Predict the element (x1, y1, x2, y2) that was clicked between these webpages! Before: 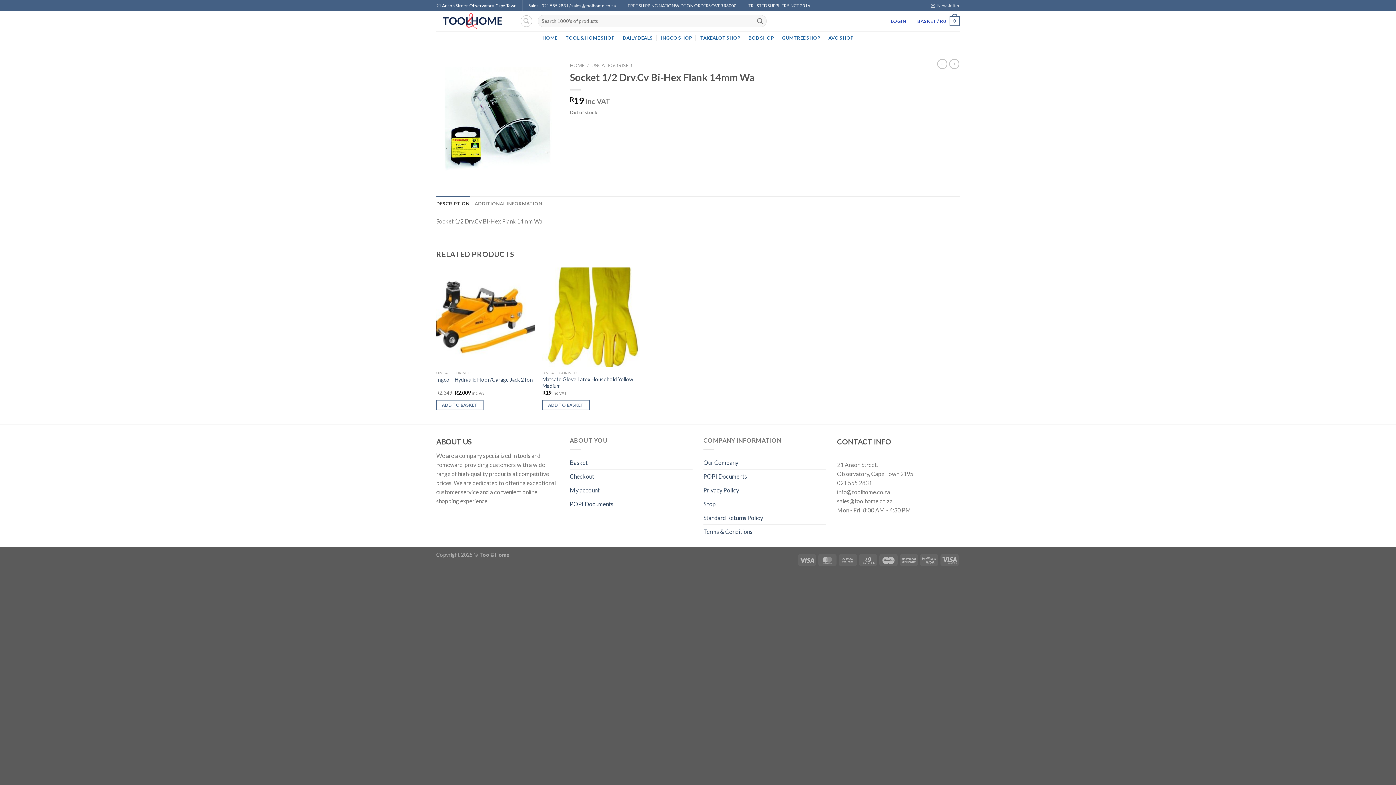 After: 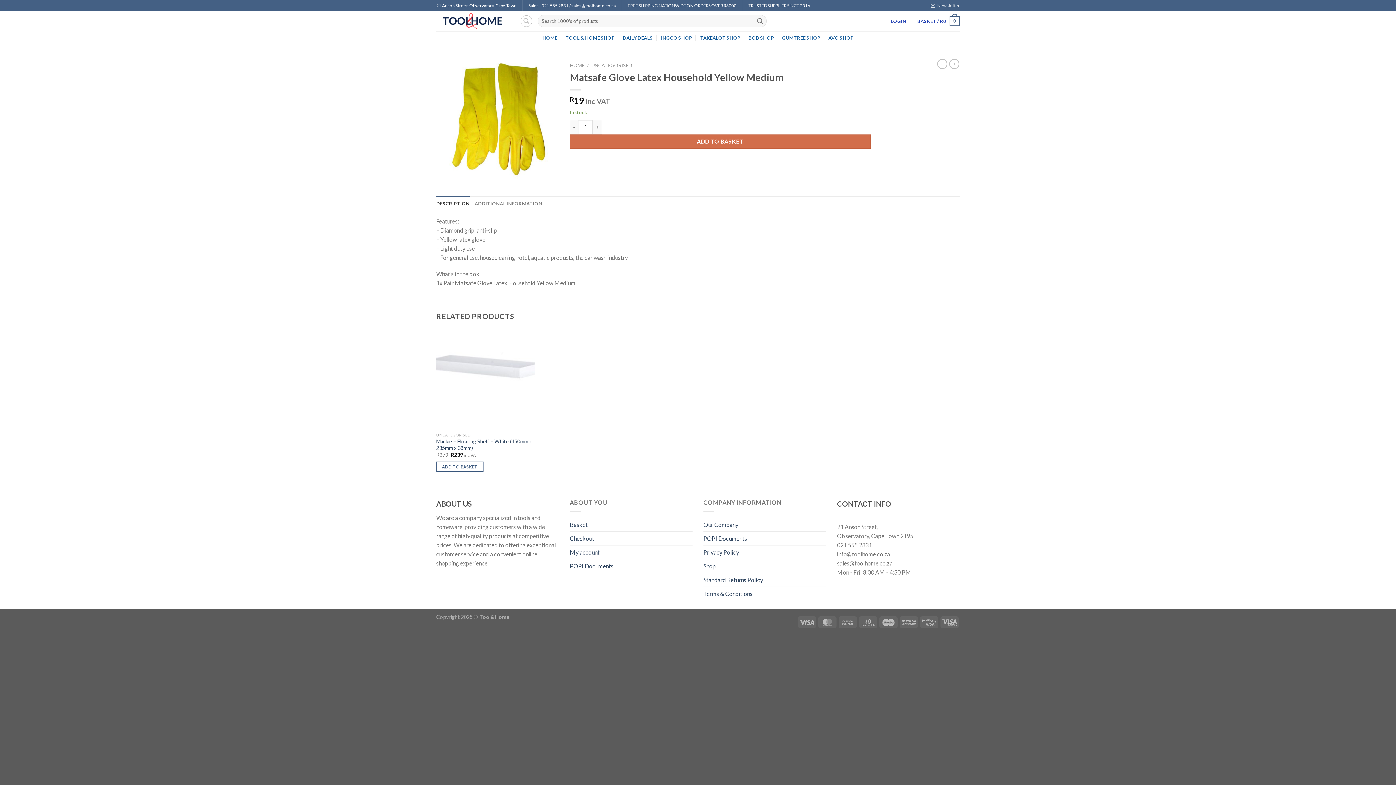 Action: label: Matsafe Glove Latex Household Yellow Medium bbox: (542, 376, 641, 389)